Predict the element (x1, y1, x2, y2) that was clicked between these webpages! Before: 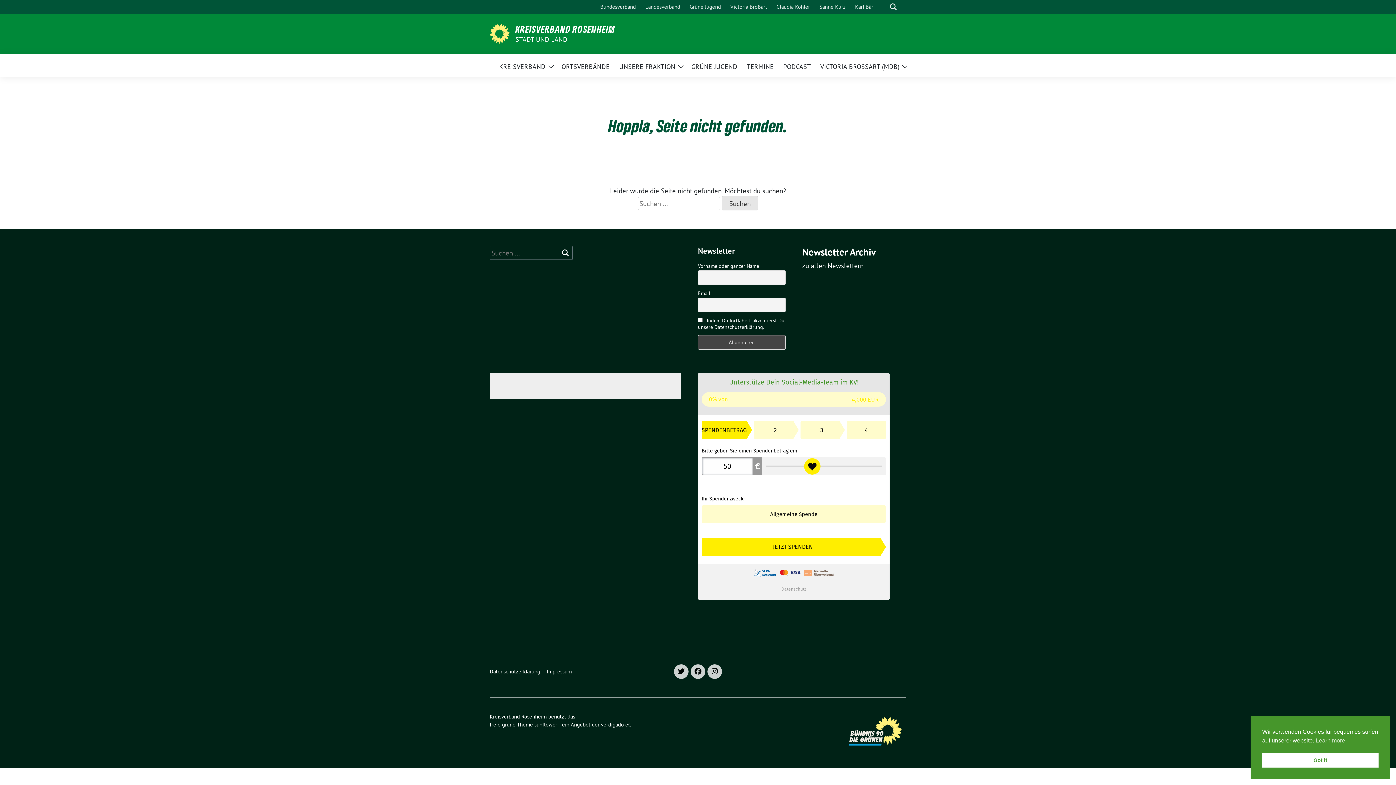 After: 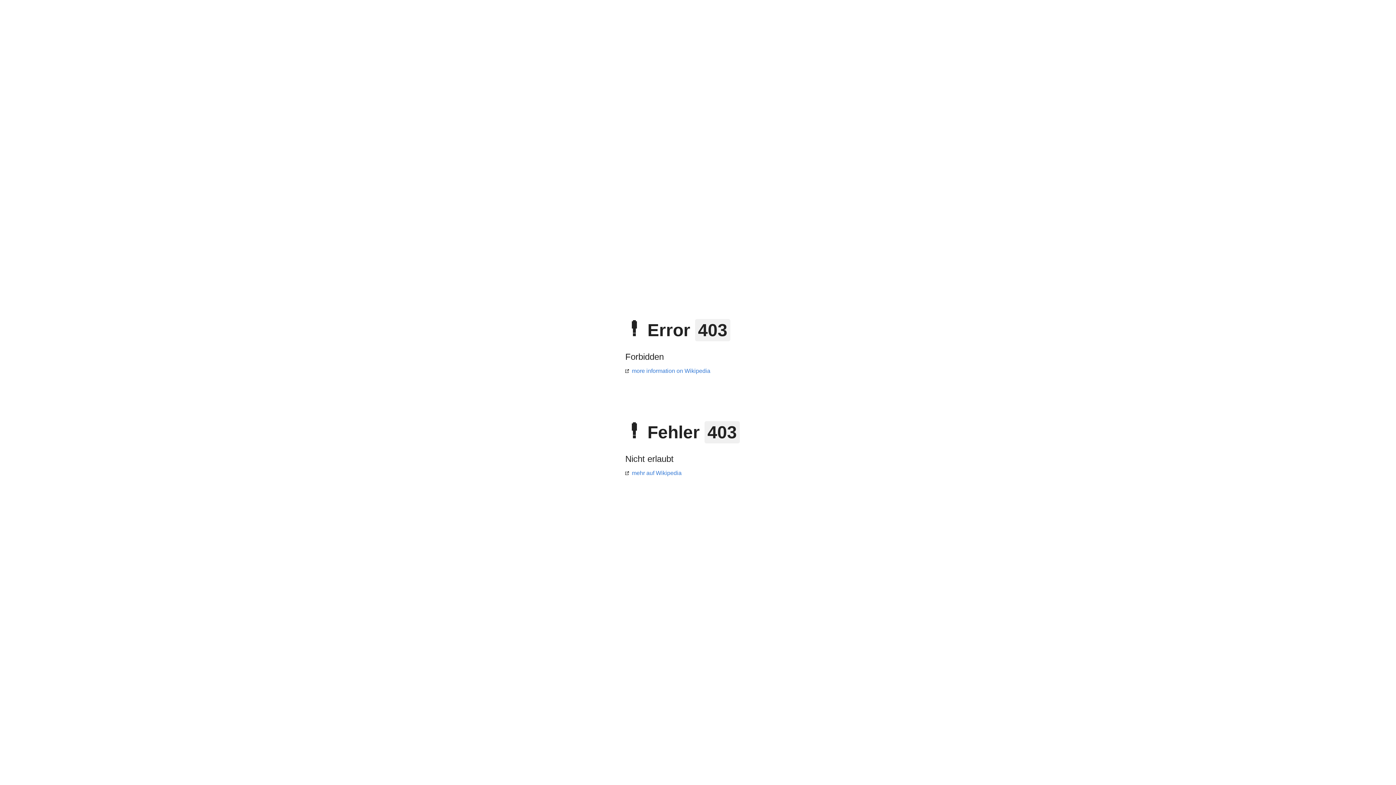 Action: bbox: (816, 0, 848, 13) label: Sanne Kurz